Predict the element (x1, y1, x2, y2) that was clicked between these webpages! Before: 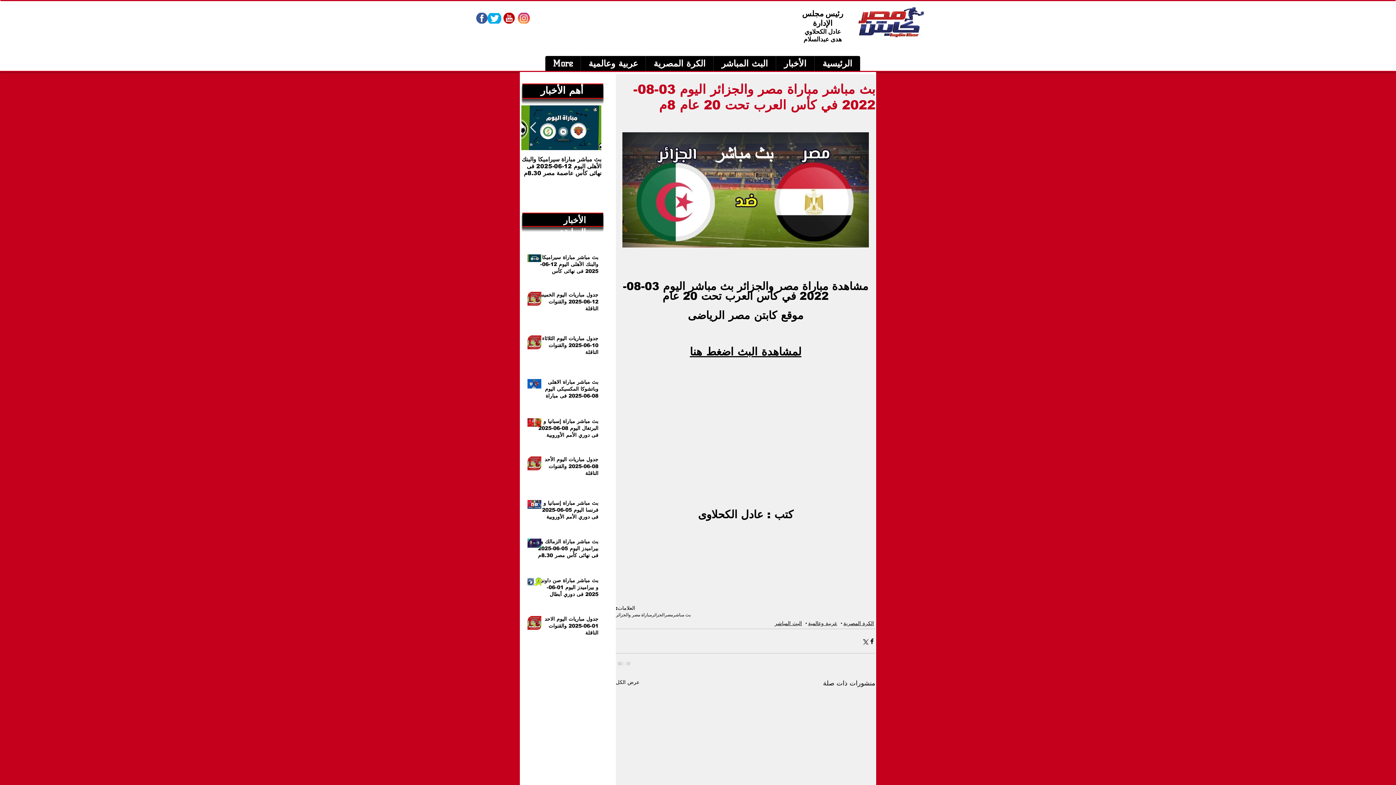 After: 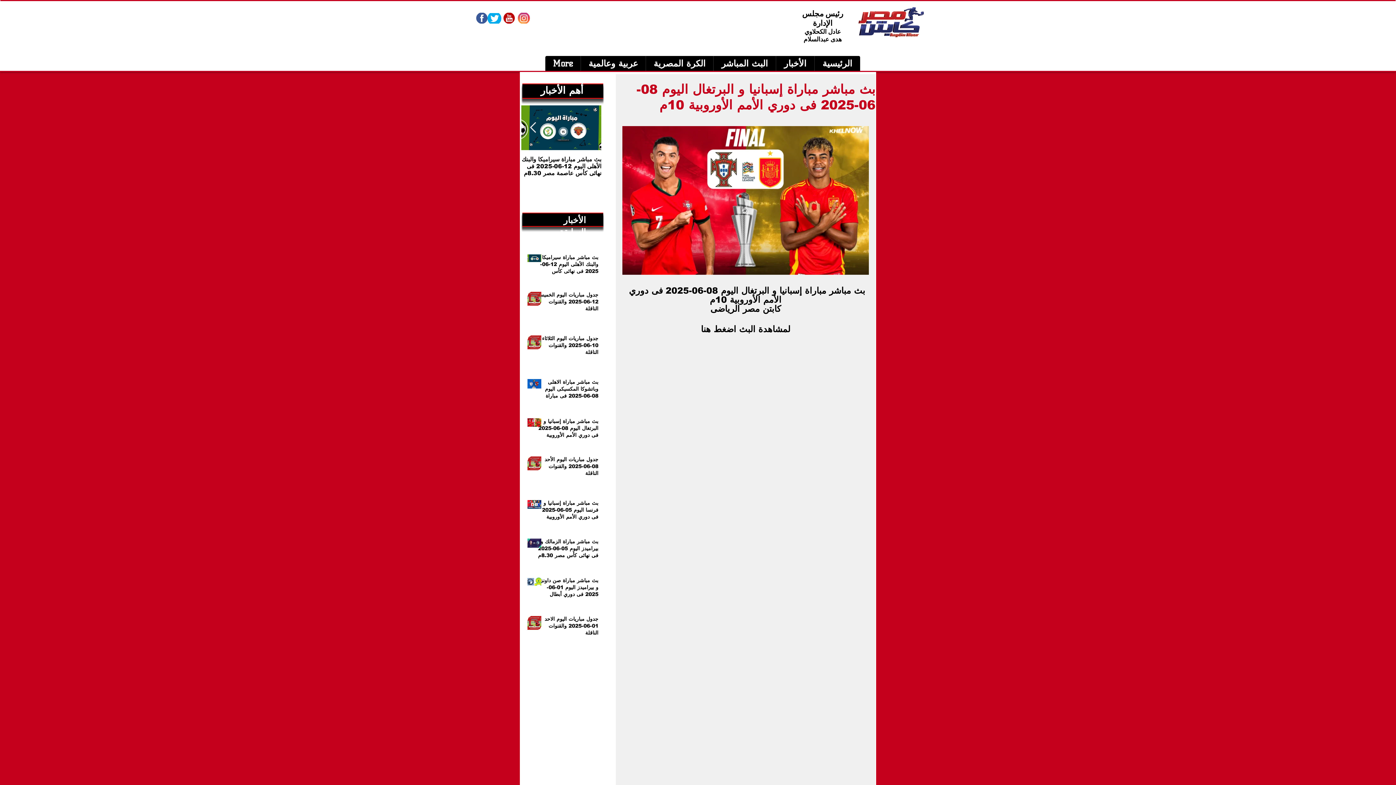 Action: bbox: (537, 418, 598, 441) label: بث مباشر مباراة إسبانيا و البرتغال اليوم 08-06-2025 فى دوري الأمم الأوروبية 10م